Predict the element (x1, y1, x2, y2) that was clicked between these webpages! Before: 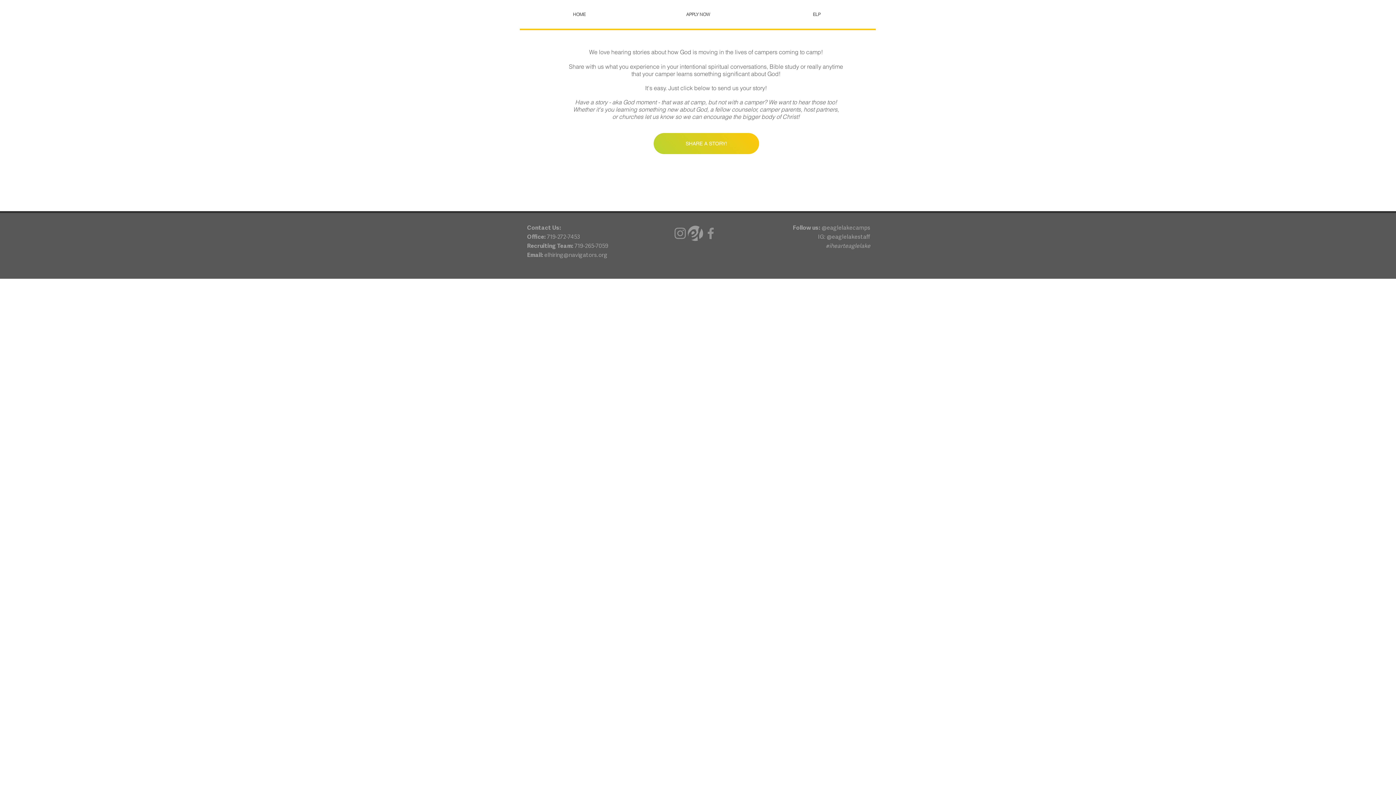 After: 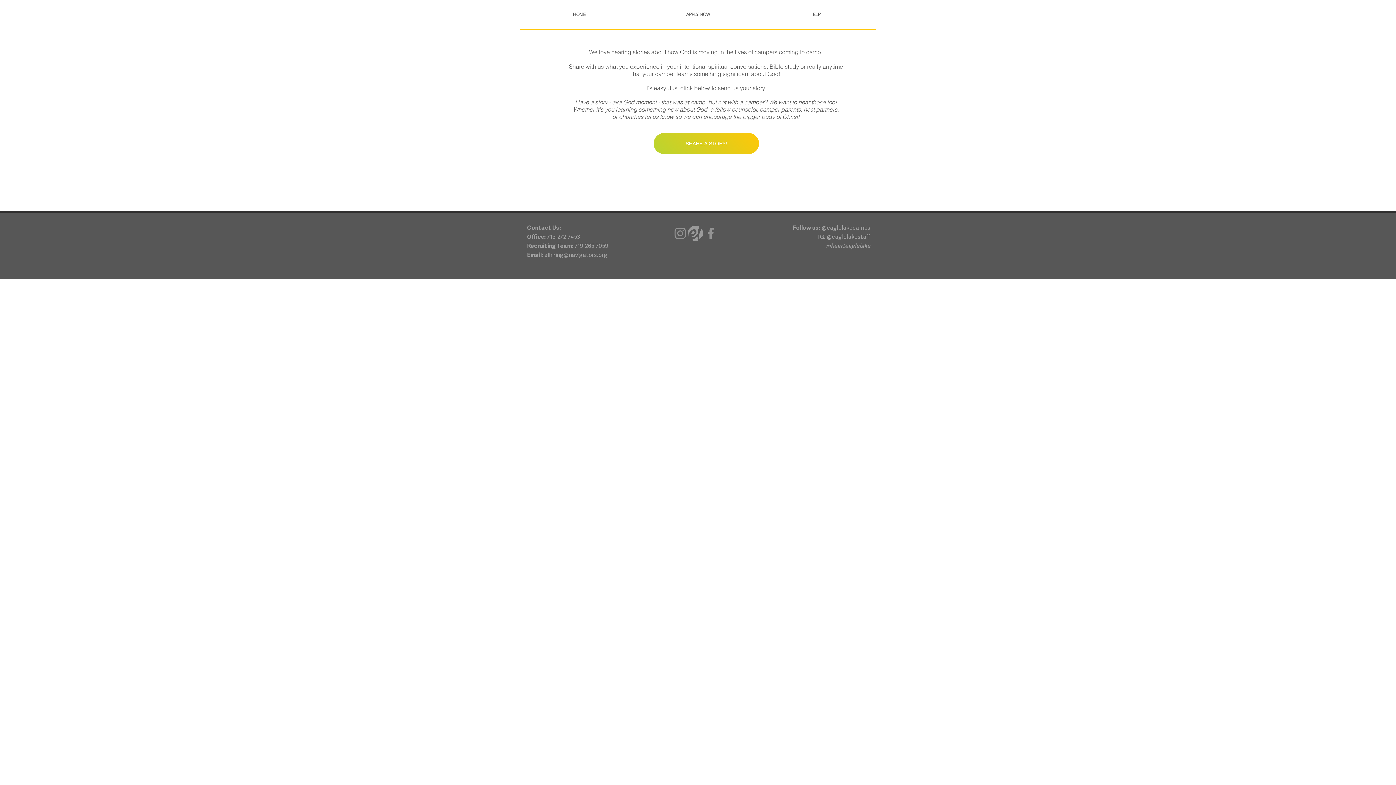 Action: bbox: (672, 225, 688, 241) label: Instagram